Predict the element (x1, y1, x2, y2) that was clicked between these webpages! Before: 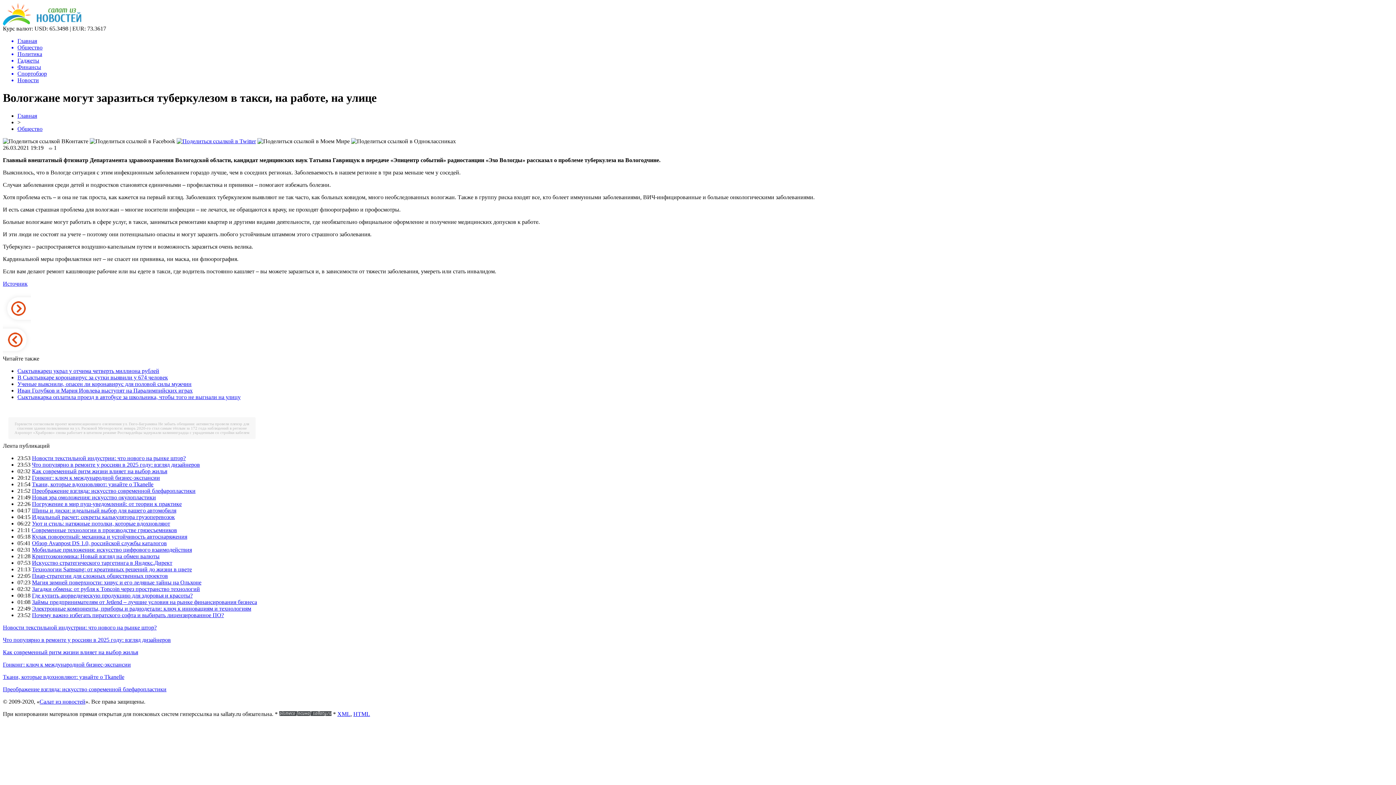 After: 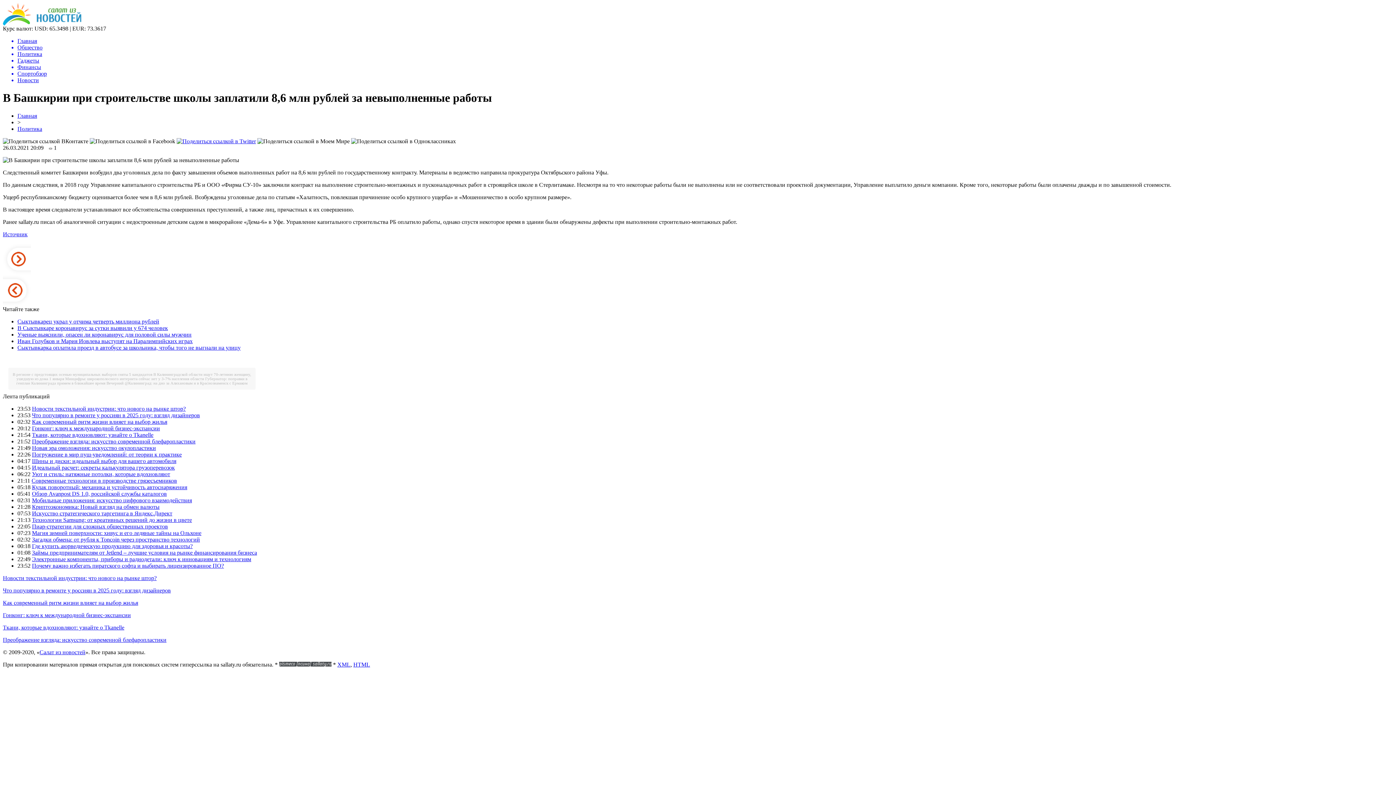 Action: bbox: (2, 319, 30, 325)